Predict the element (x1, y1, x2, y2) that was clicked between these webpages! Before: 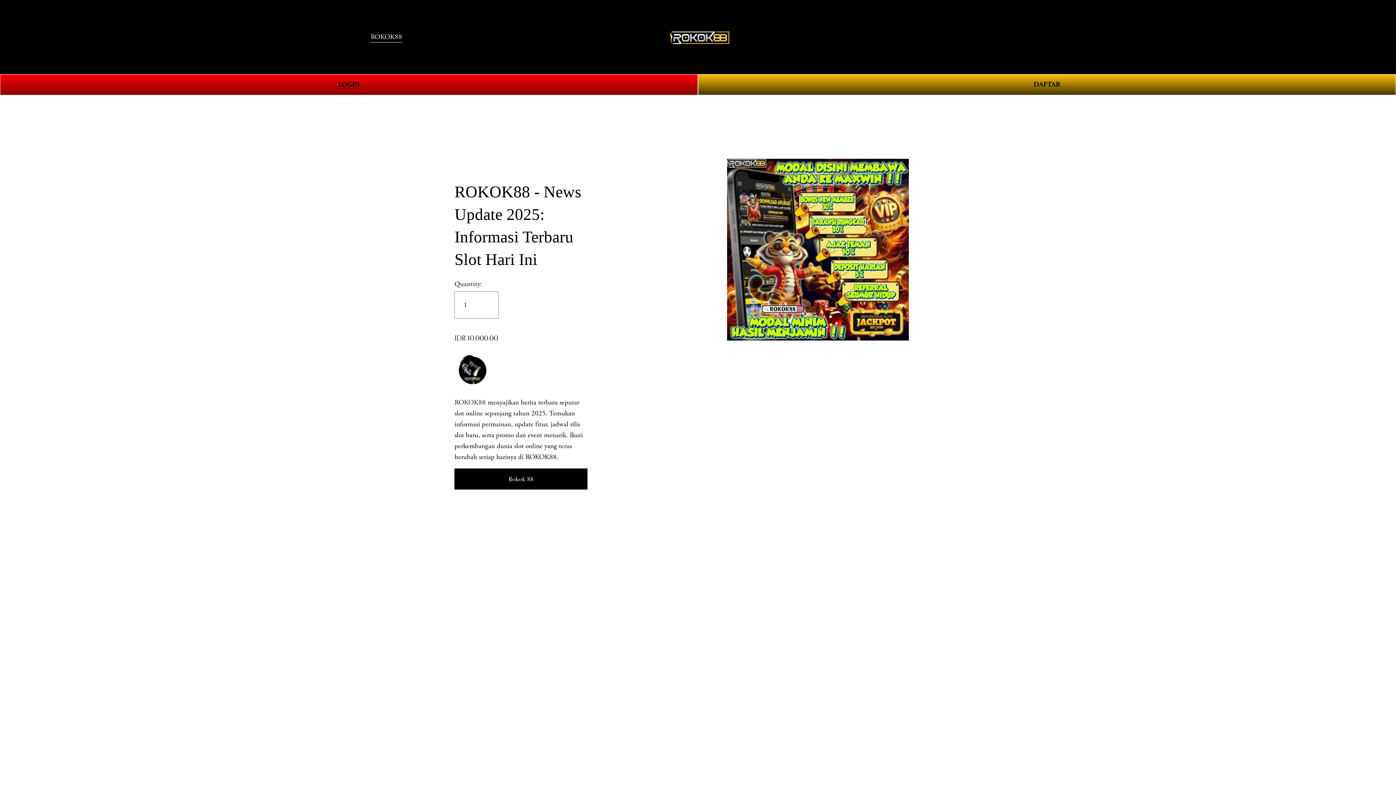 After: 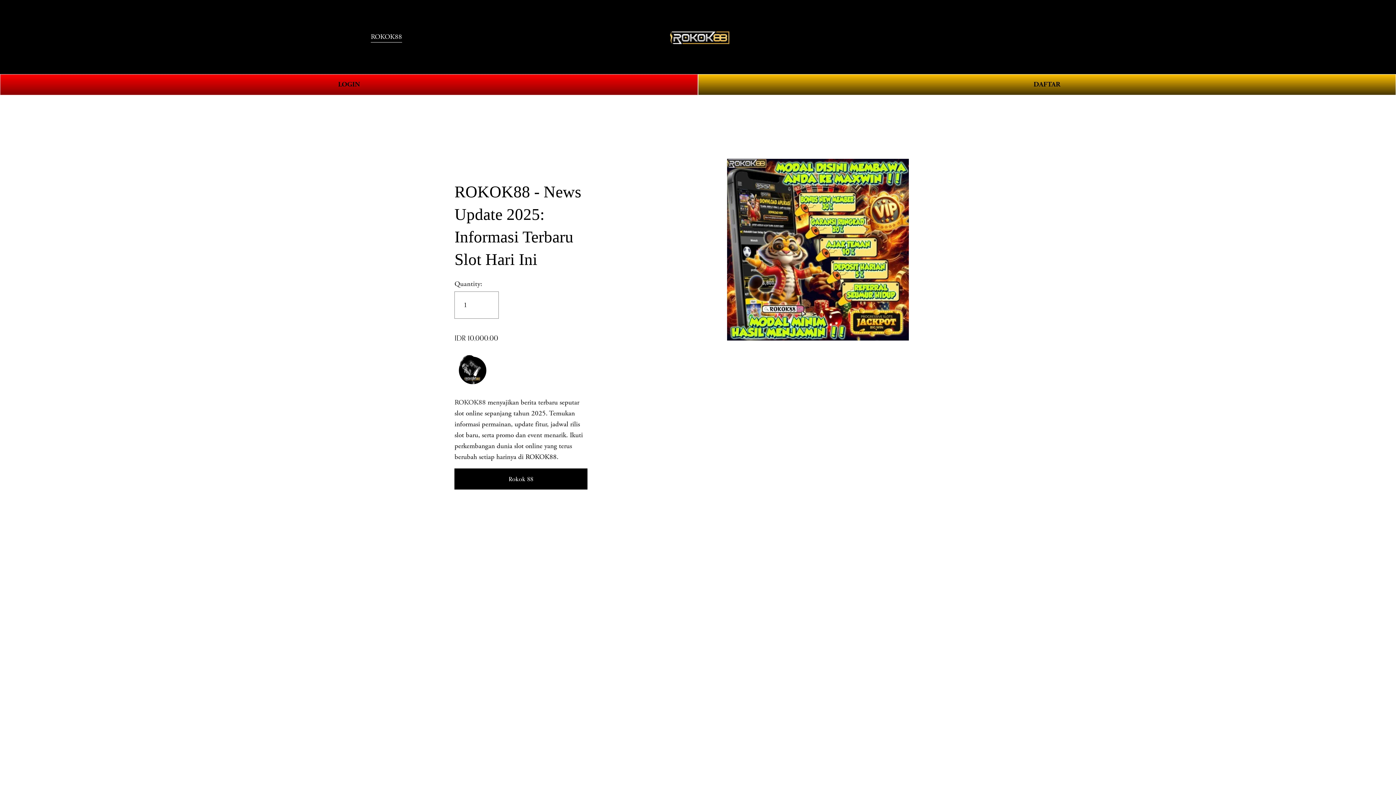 Action: bbox: (1011, 32, 1025, 41) label: 0